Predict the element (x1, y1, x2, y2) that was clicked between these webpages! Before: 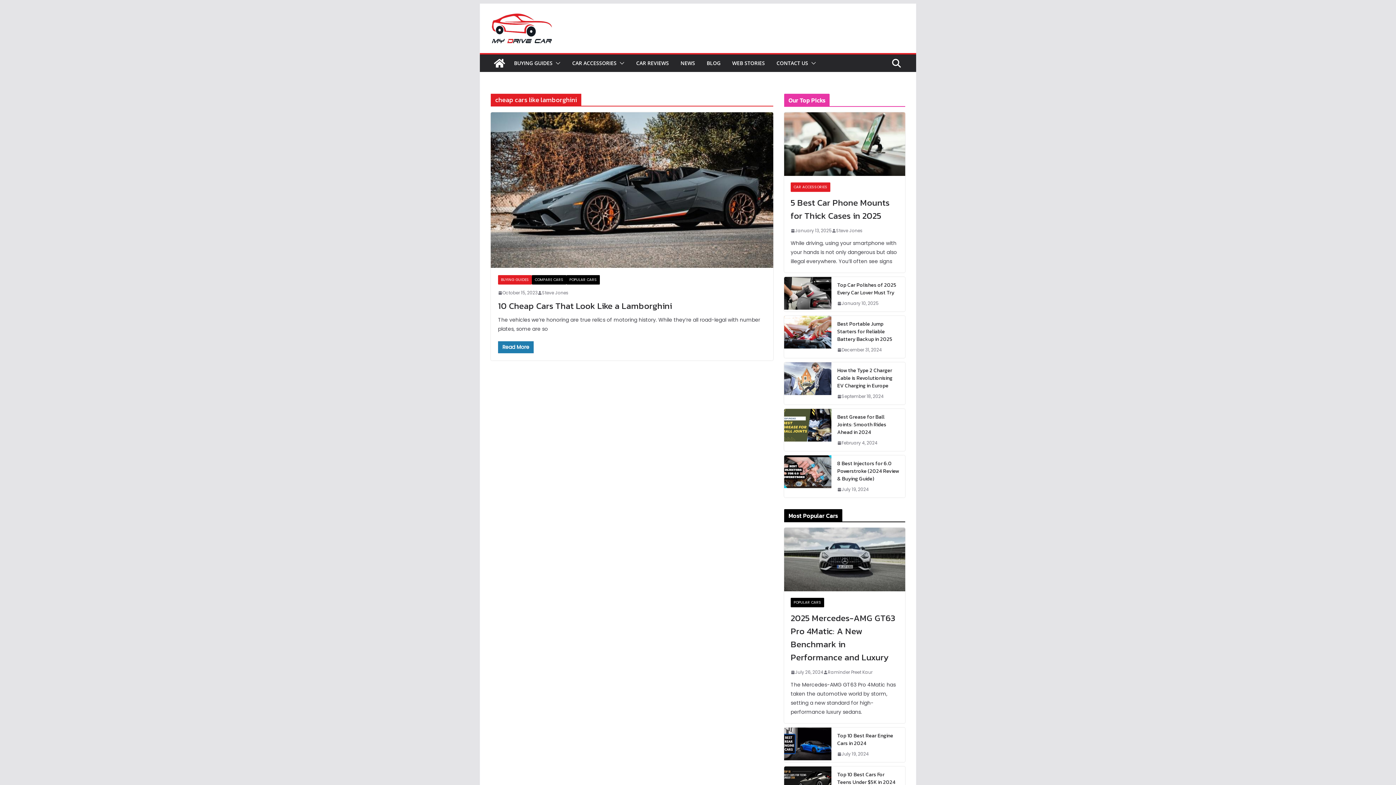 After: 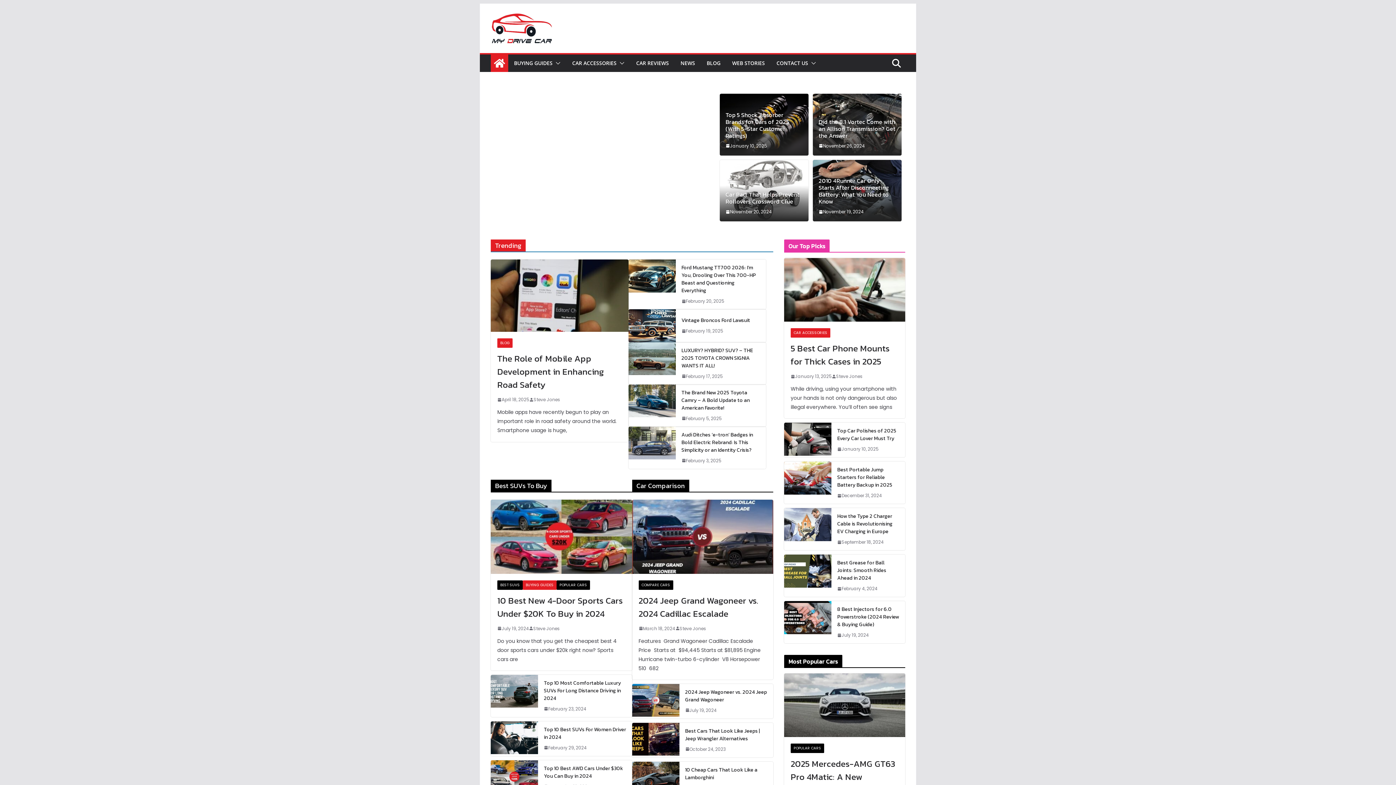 Action: label: Steve Jones bbox: (836, 226, 862, 234)